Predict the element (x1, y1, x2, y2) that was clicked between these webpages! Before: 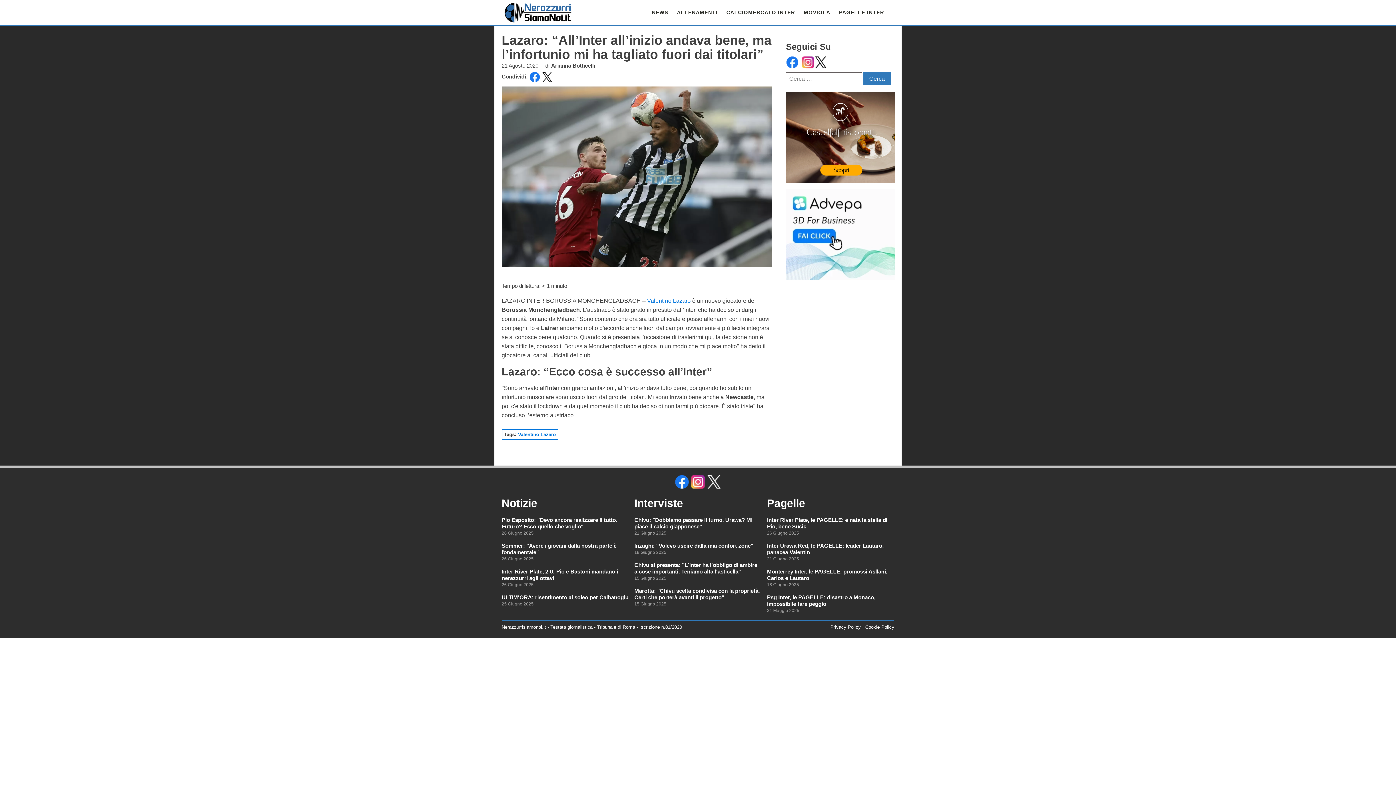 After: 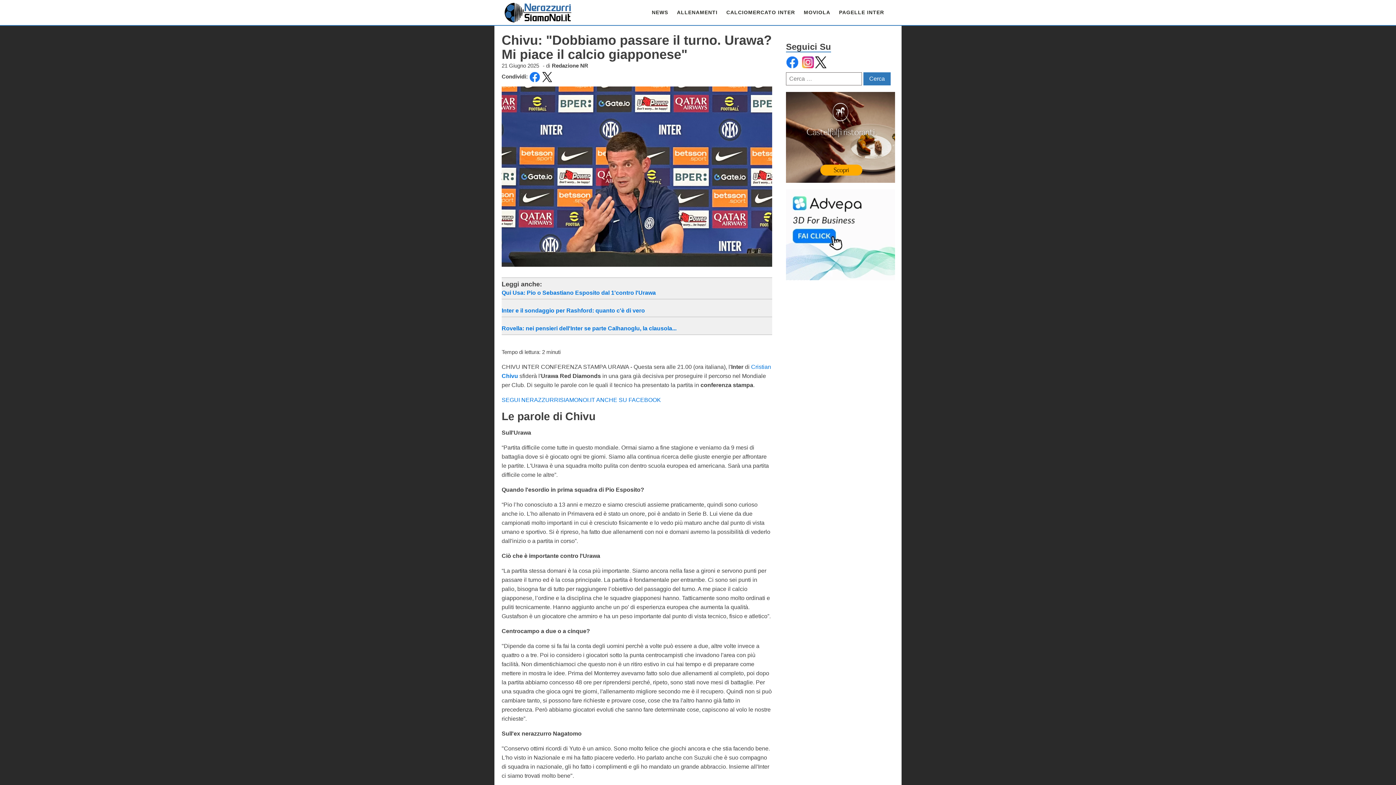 Action: bbox: (634, 517, 761, 530) label: Chivu: "Dobbiamo passare il turno. Urawa? Mi piace il calcio giapponese"